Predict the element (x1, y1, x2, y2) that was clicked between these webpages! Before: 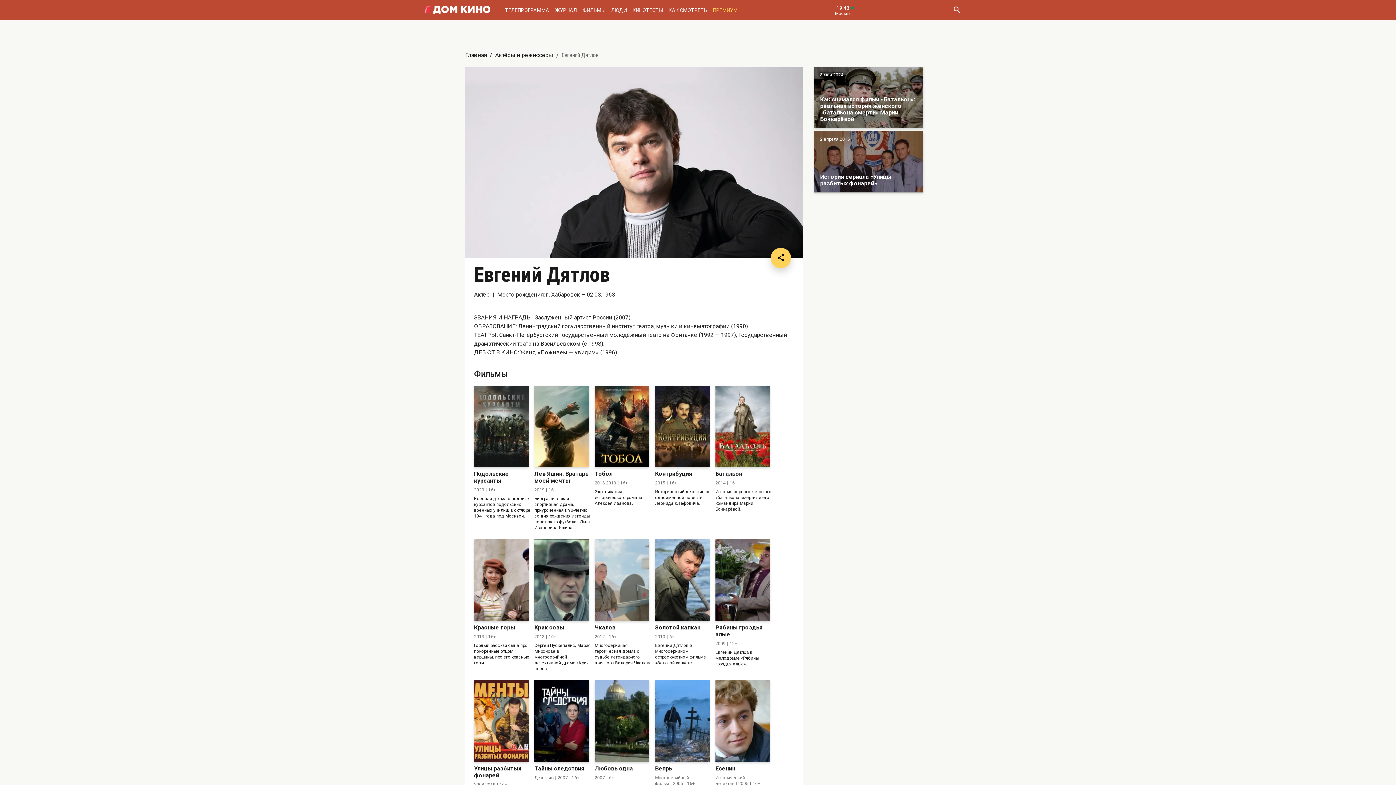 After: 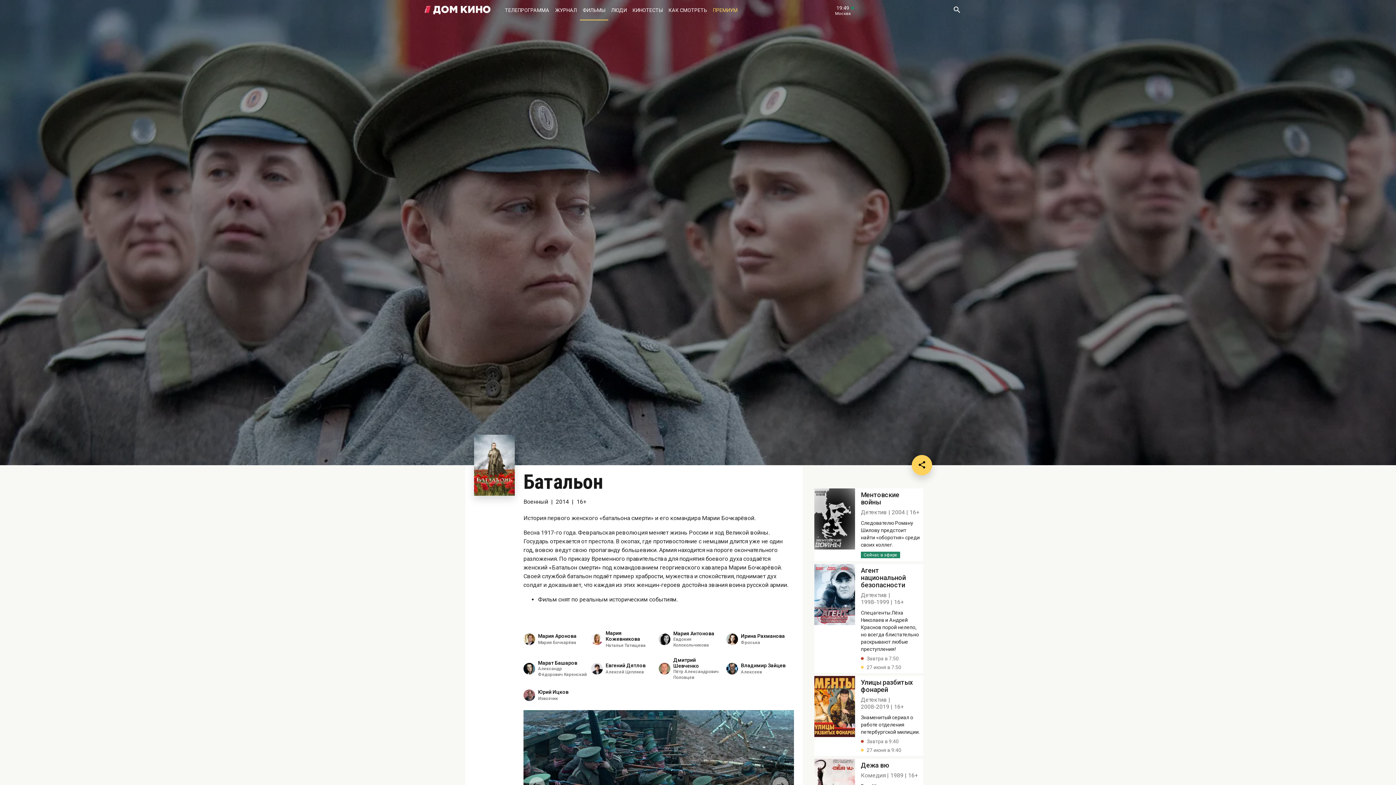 Action: label: Батальон bbox: (715, 470, 773, 477)